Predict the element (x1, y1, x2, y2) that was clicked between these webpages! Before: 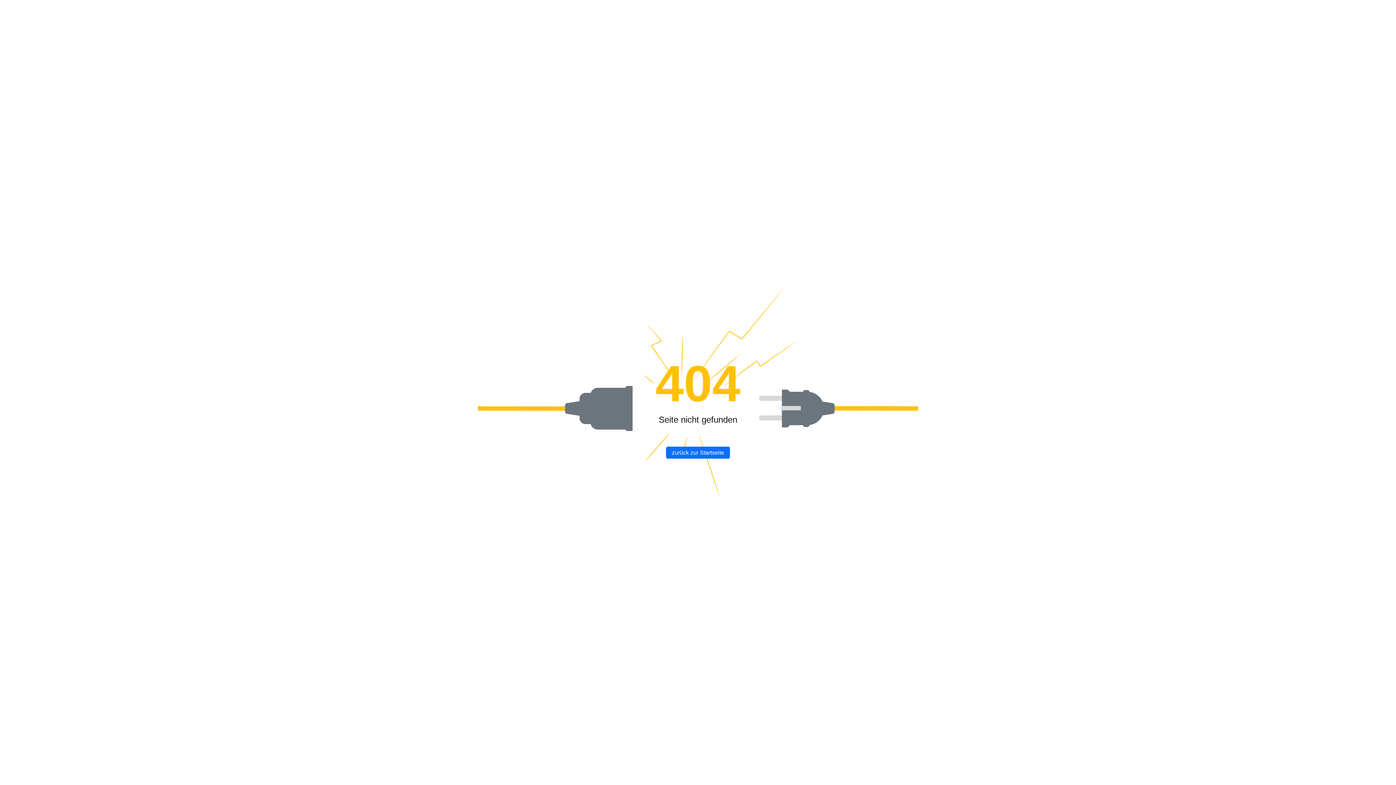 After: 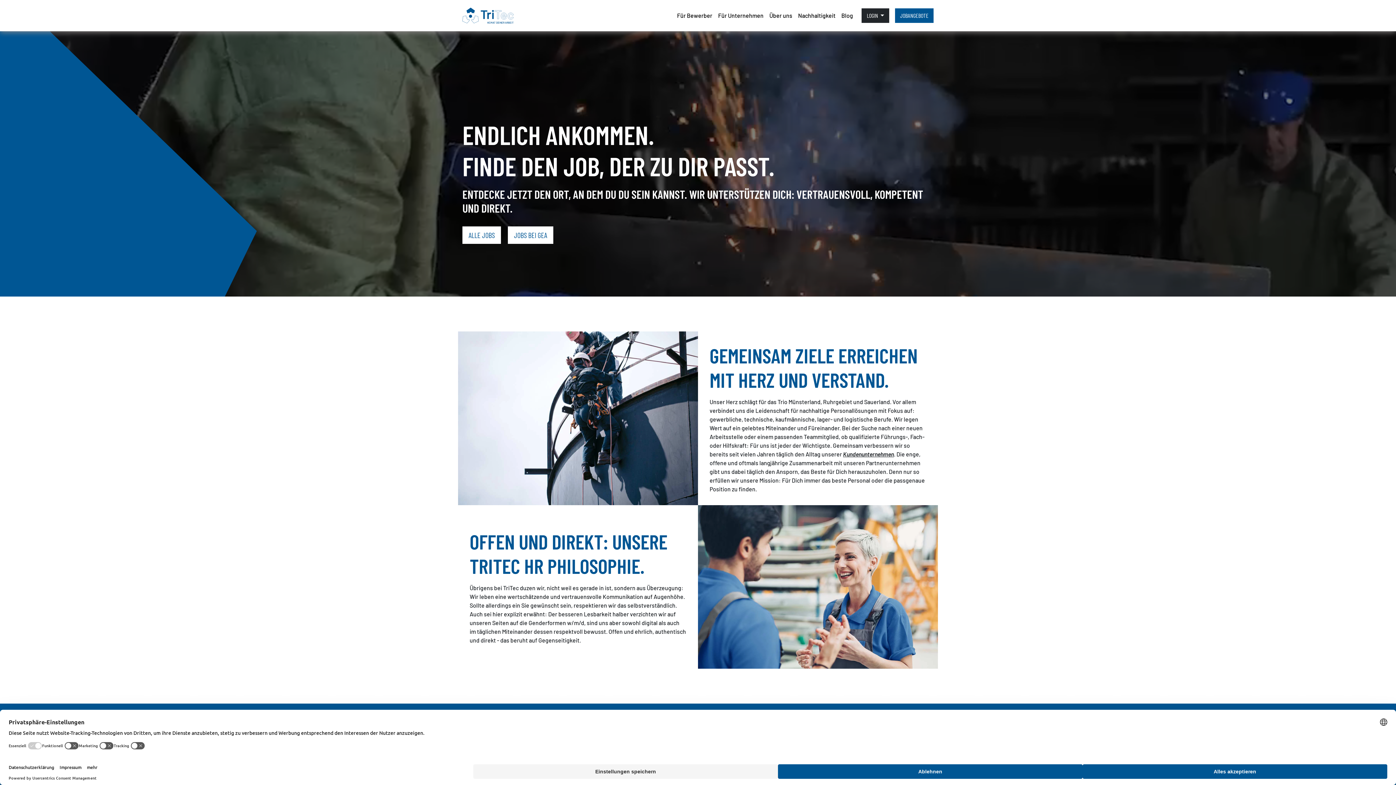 Action: bbox: (666, 446, 730, 458) label: zurück zur Startseite